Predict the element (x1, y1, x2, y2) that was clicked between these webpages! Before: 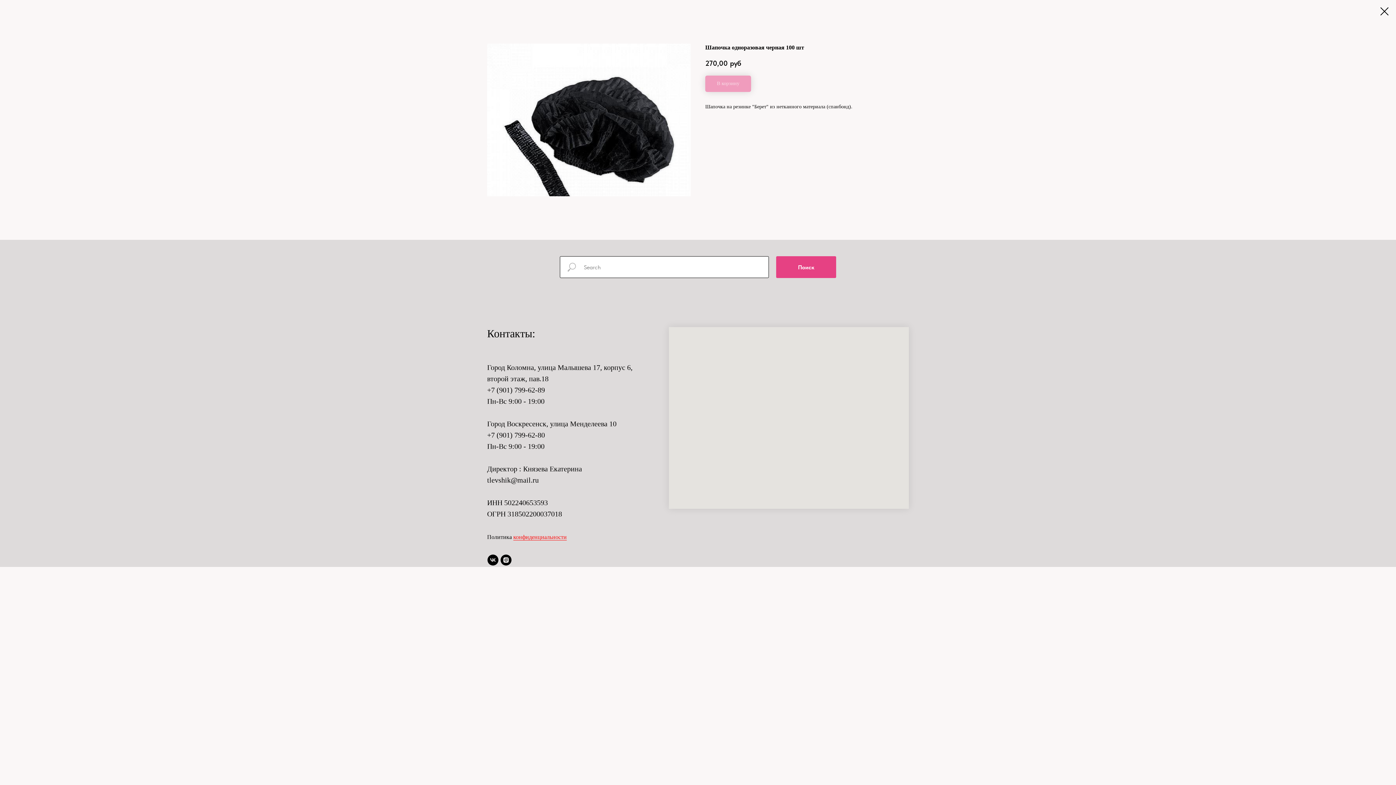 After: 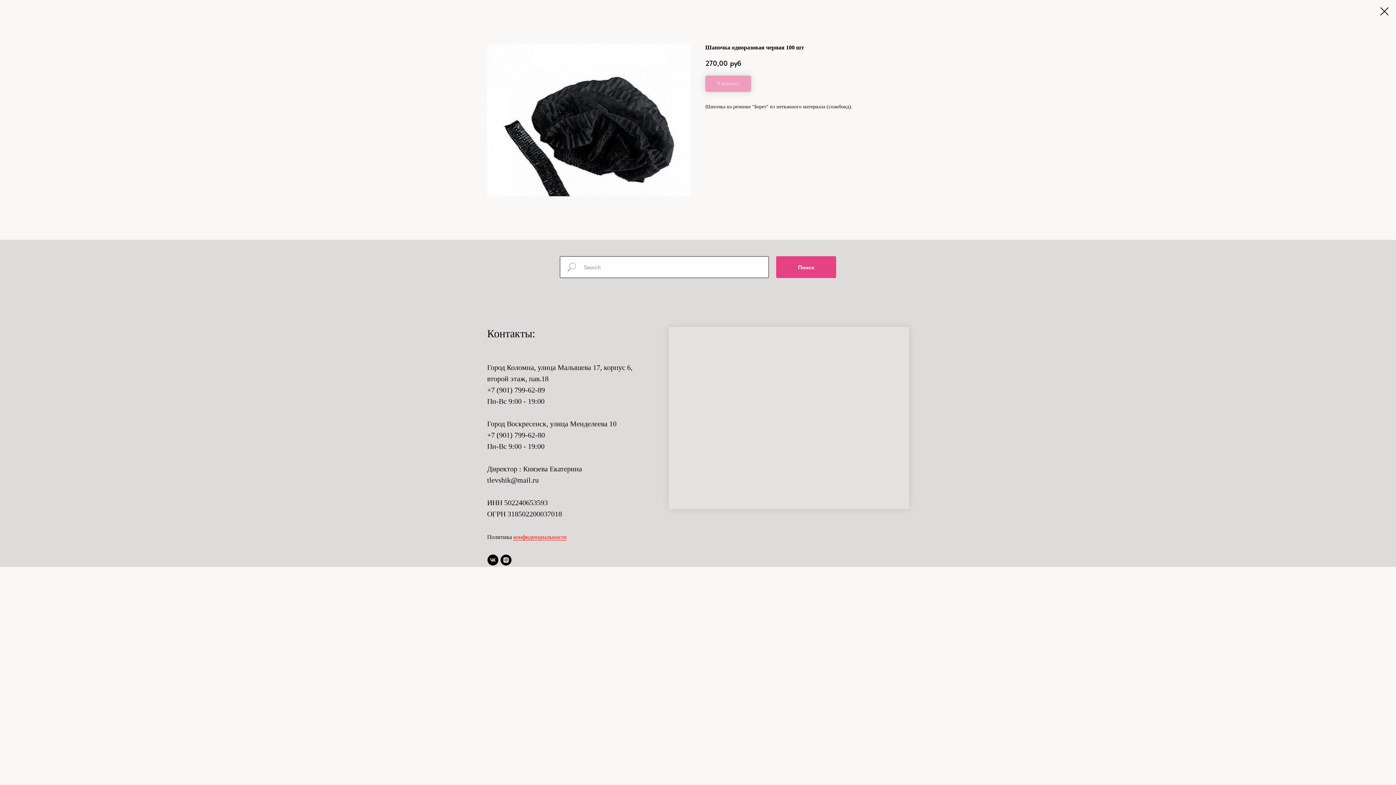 Action: bbox: (487, 554, 498, 565) label: vk